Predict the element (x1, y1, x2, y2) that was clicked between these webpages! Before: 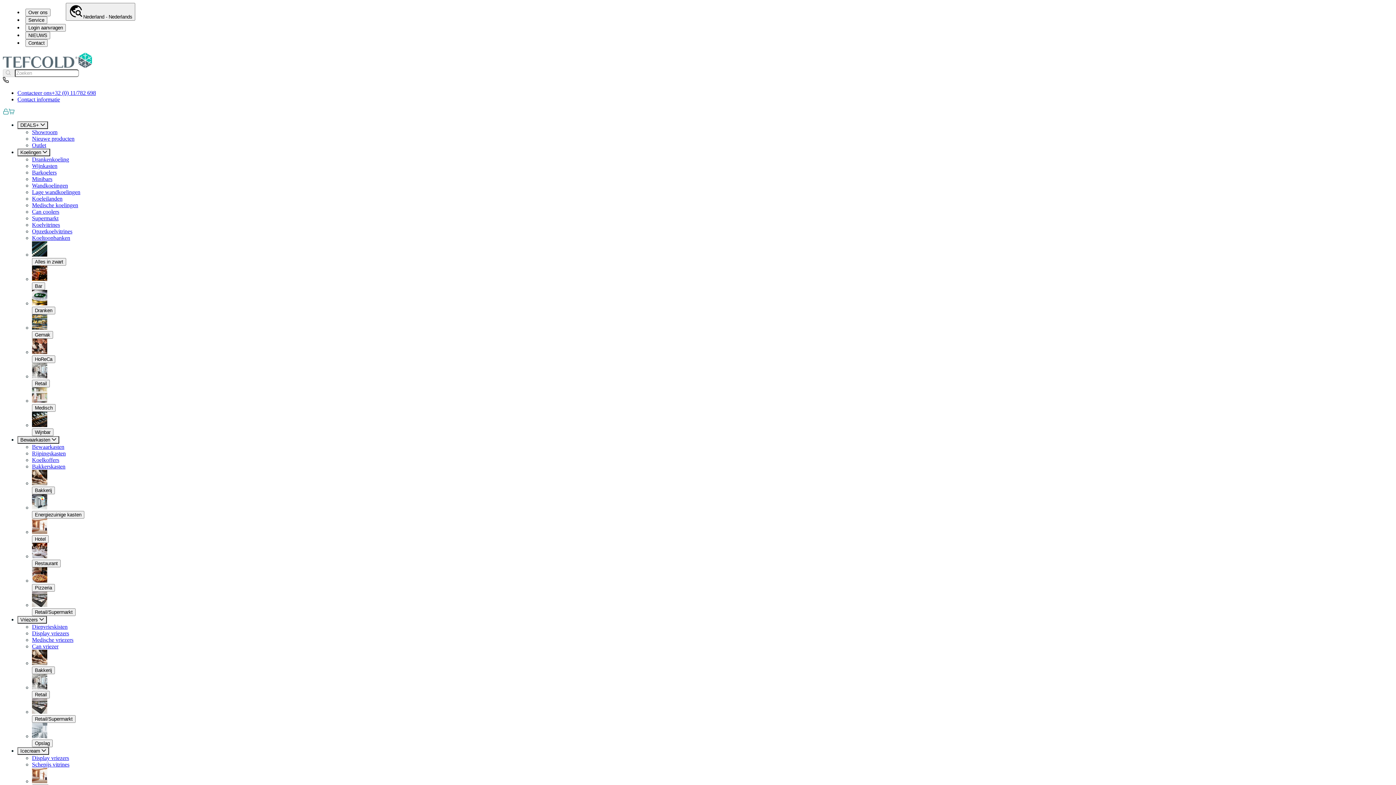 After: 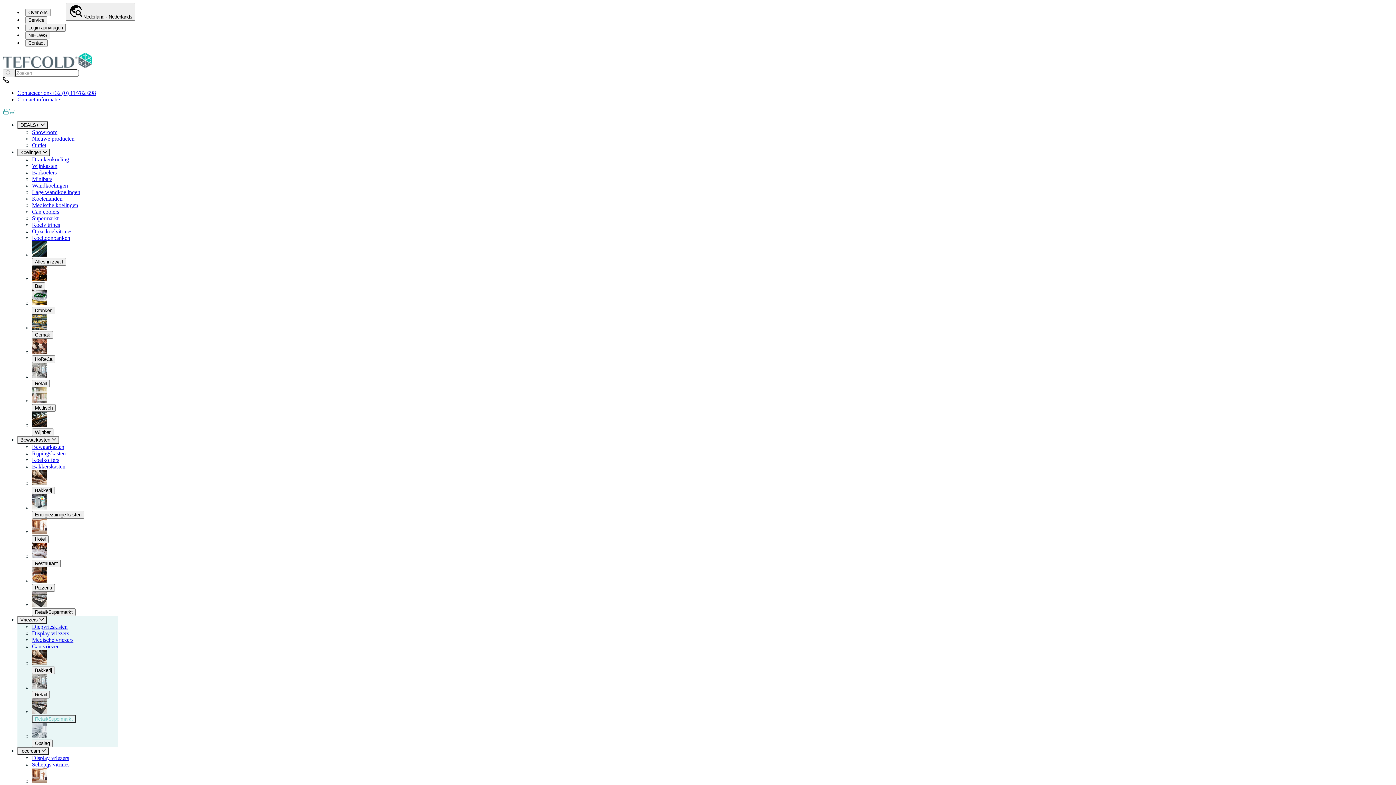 Action: bbox: (32, 715, 75, 723) label: Retail/Supermarkt